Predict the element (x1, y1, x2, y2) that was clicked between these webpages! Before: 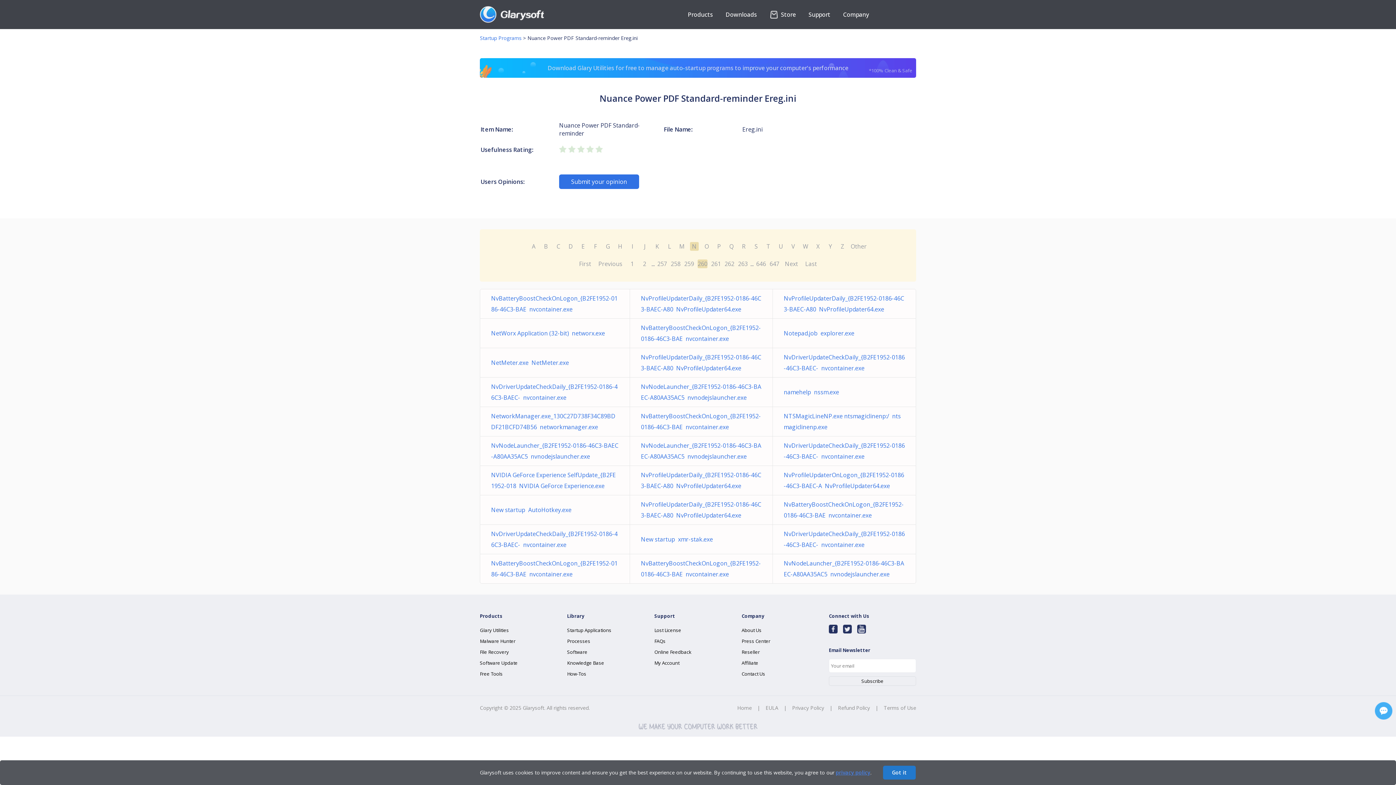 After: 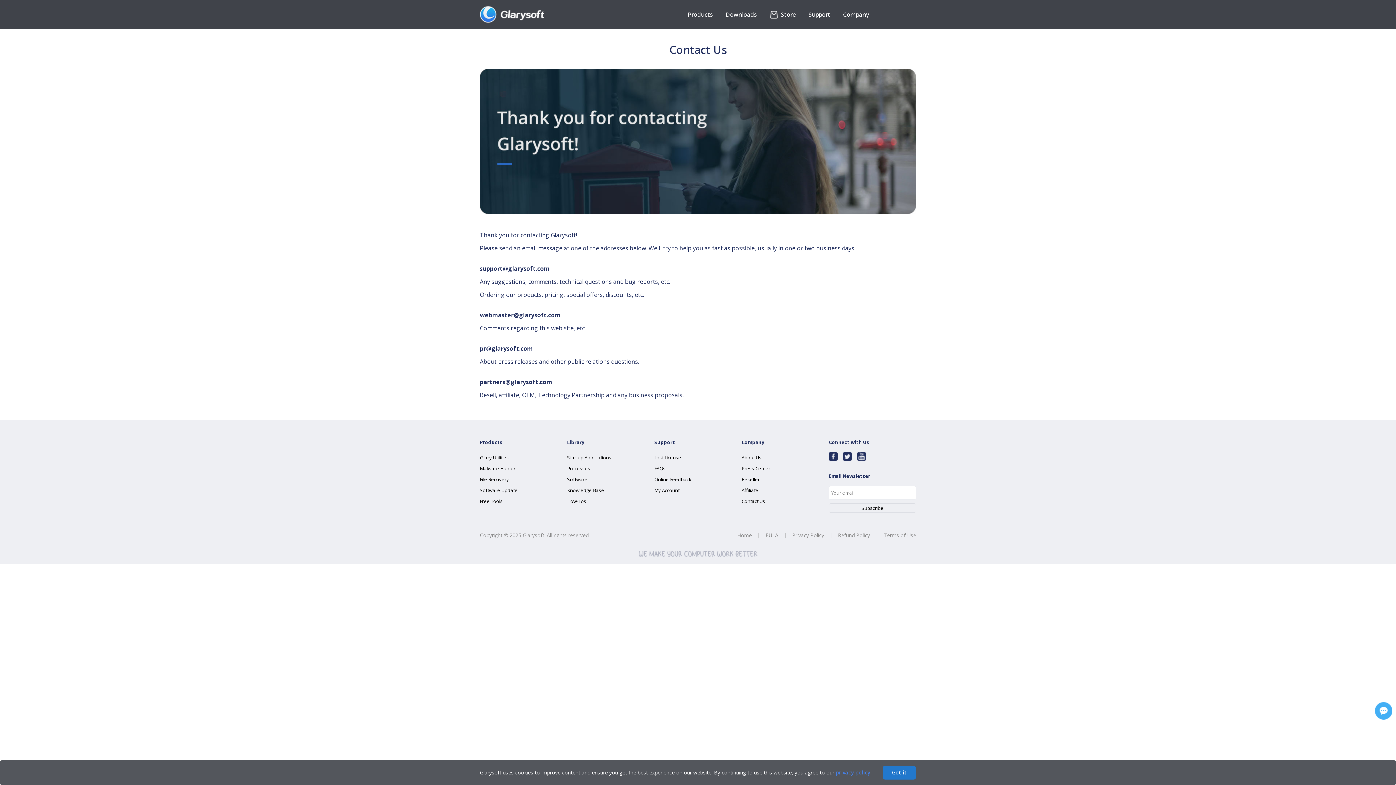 Action: bbox: (741, 670, 765, 677) label: Contact Us